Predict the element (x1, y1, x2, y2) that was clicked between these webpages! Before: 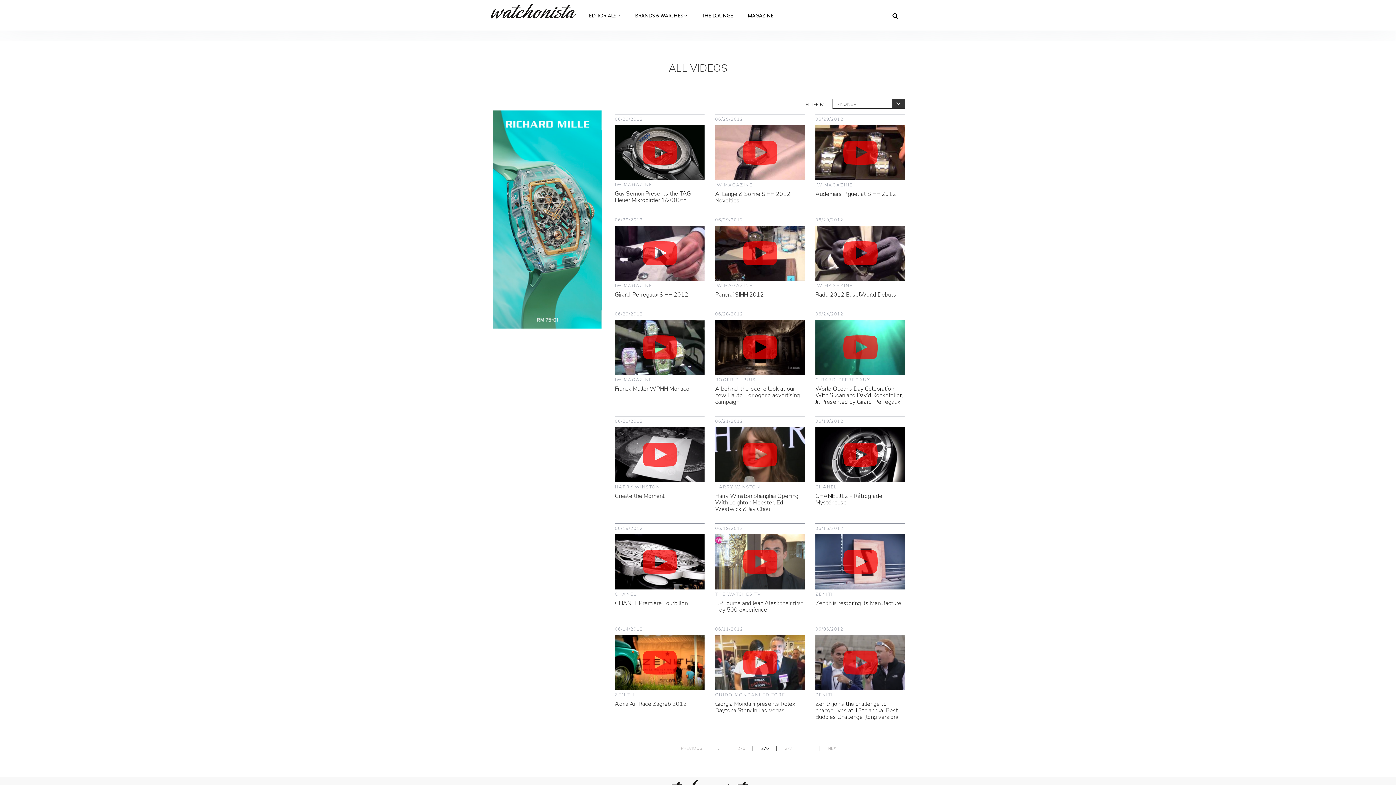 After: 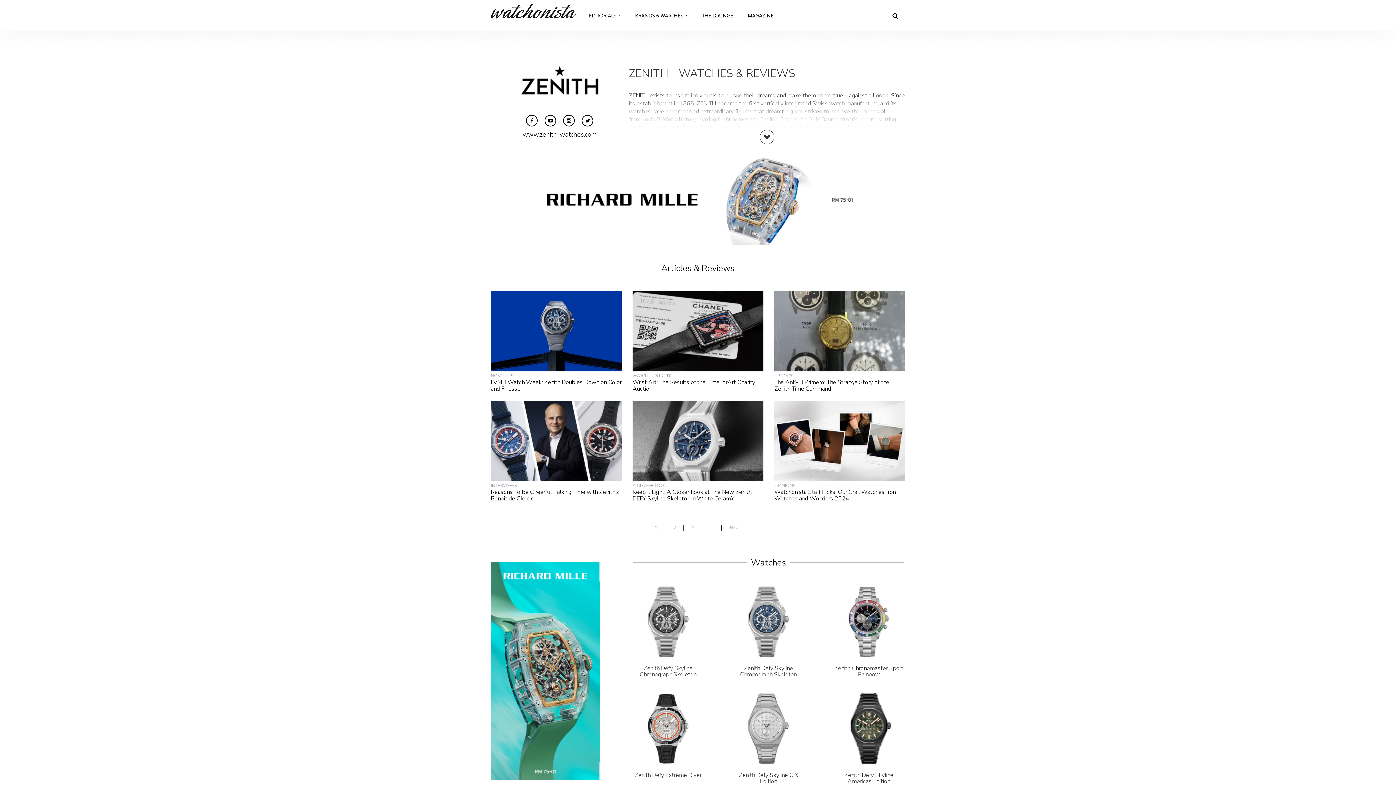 Action: label: ZENITH bbox: (815, 591, 835, 597)